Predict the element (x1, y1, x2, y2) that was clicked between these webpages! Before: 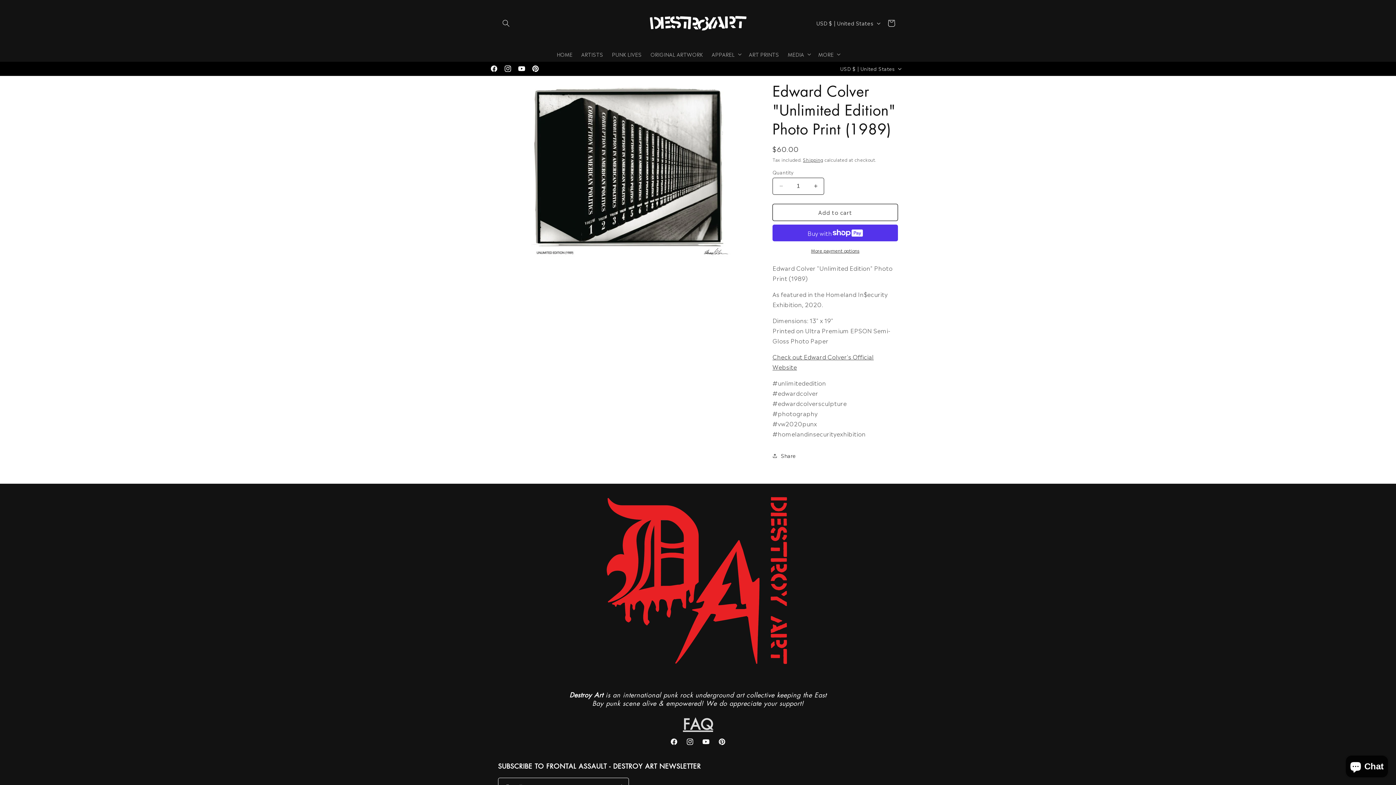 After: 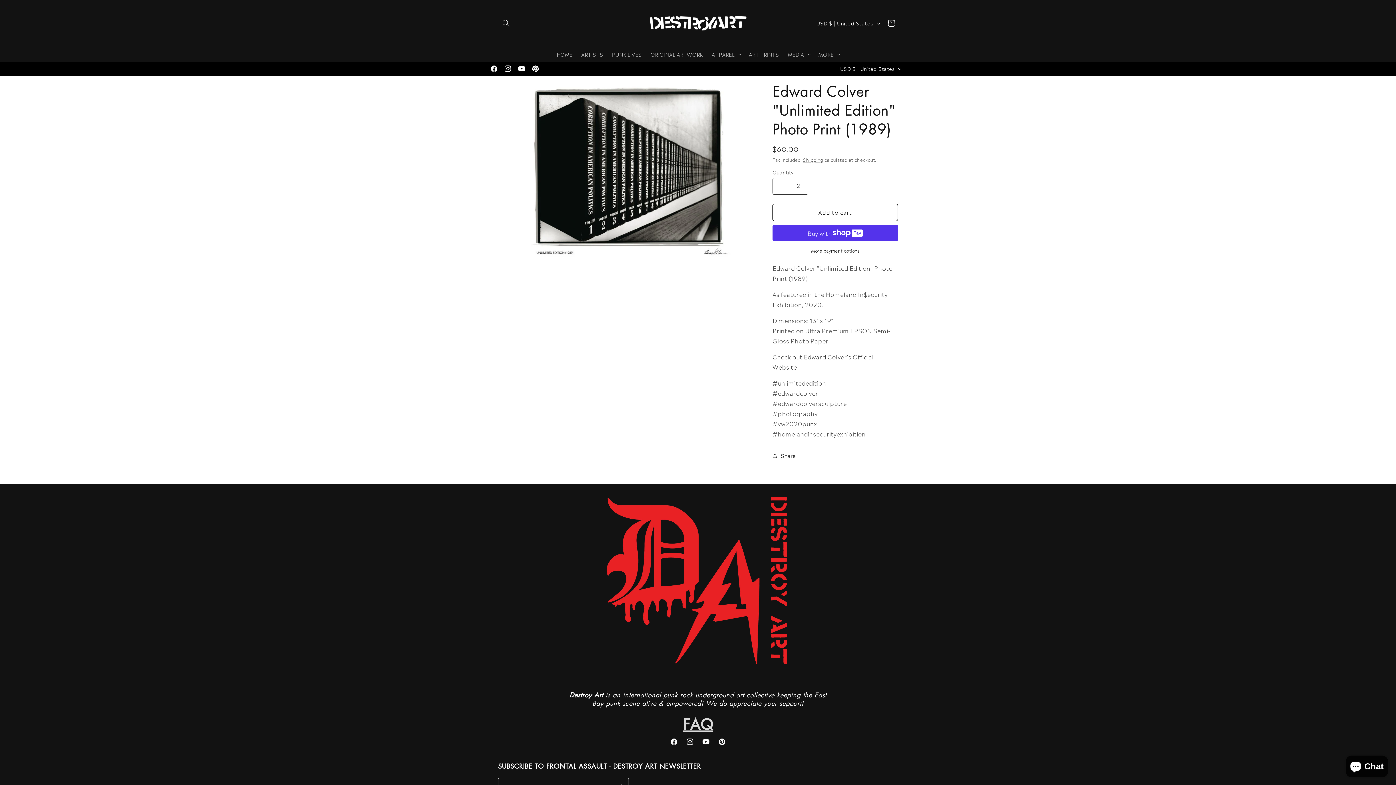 Action: bbox: (807, 177, 824, 194) label: Increase quantity for Edward Colver &quot;Unlimited Edition&quot; Photo Print (1989)